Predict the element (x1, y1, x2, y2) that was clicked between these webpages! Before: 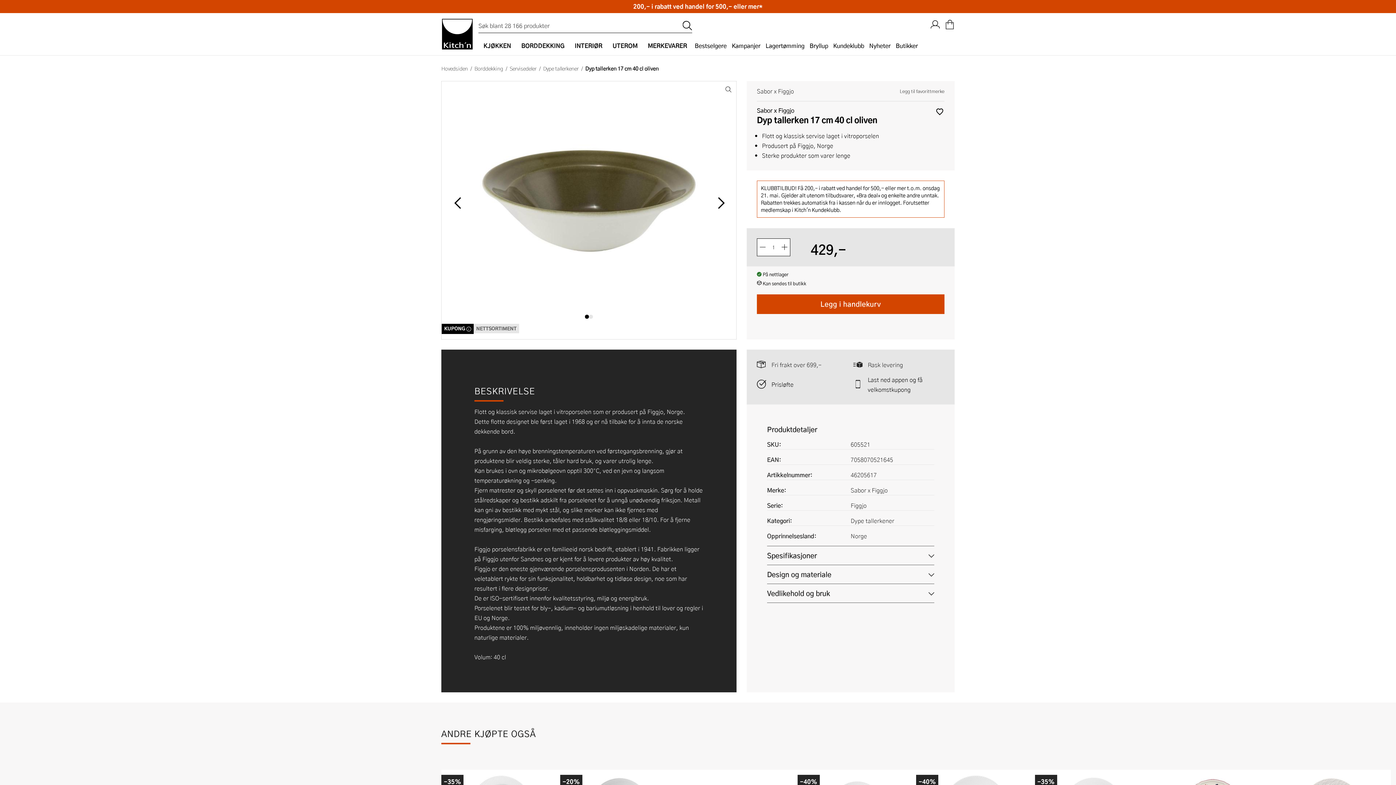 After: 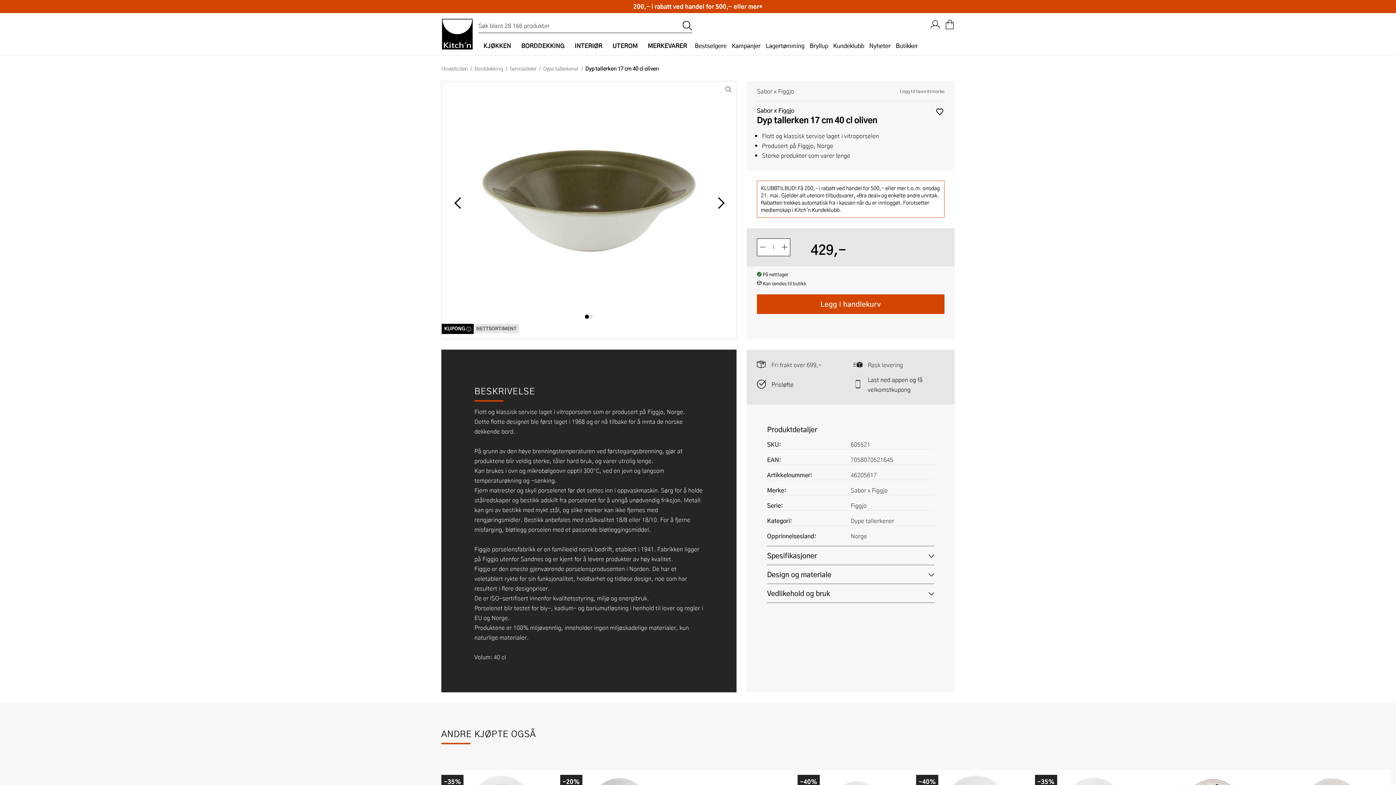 Action: bbox: (900, 86, 944, 96) label: Legg til favorittmerke